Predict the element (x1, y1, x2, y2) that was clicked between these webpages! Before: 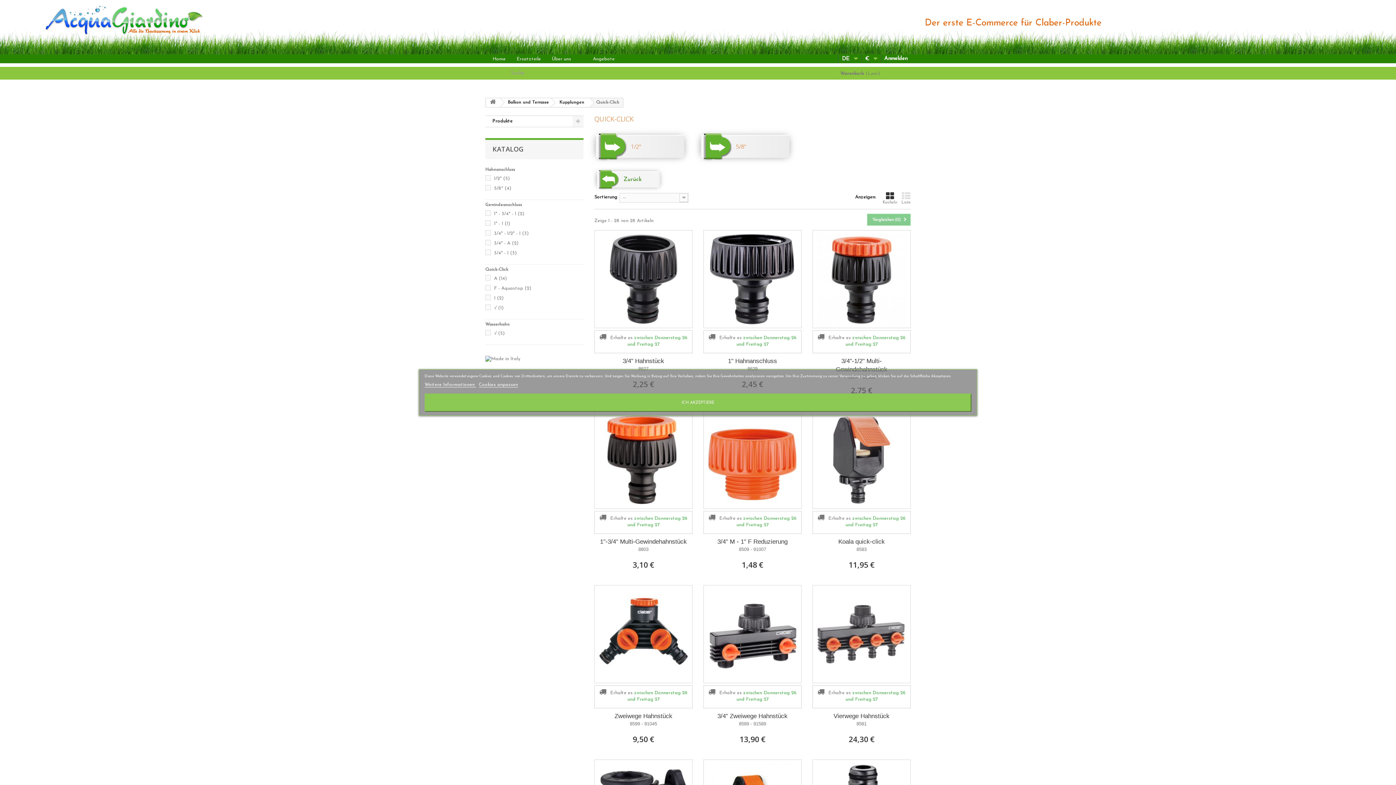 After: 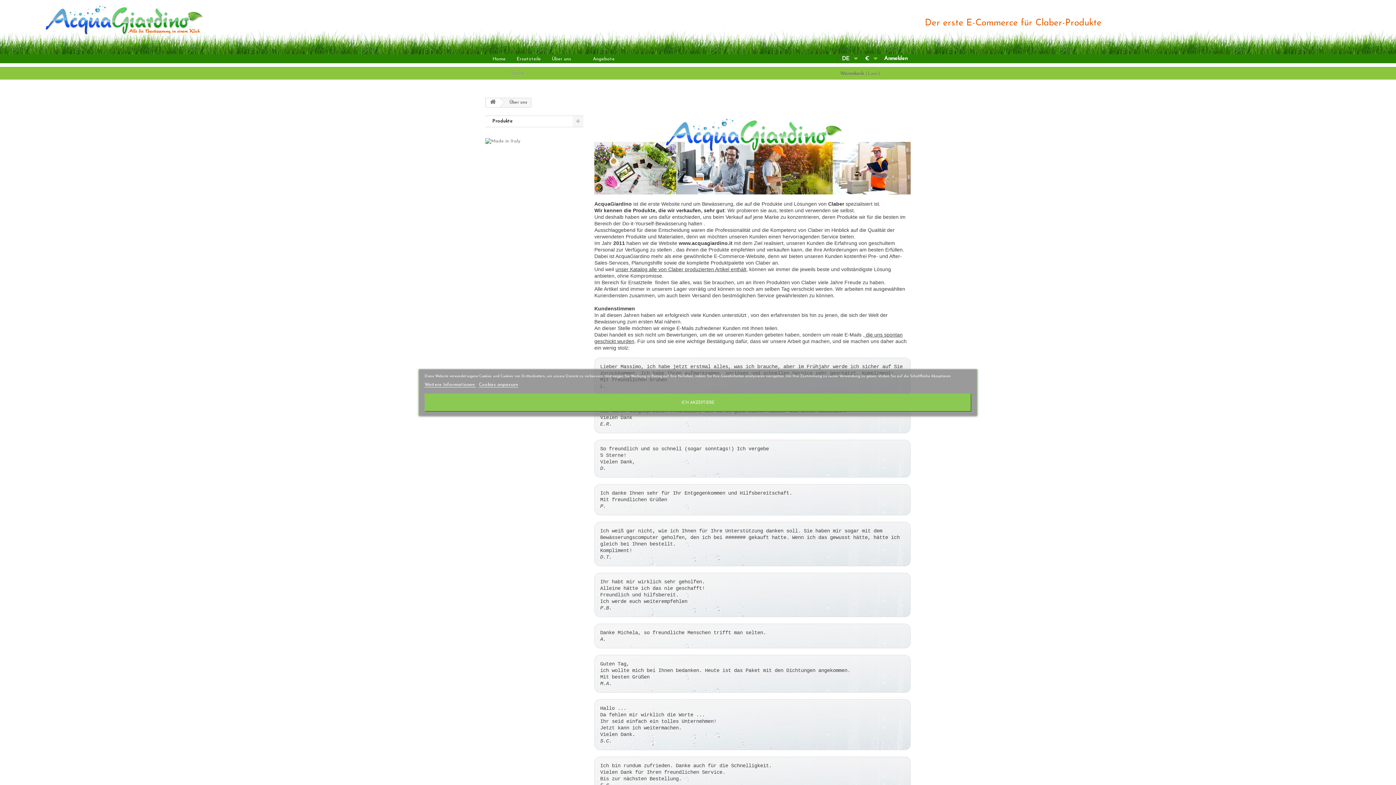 Action: label: Über uns bbox: (544, 49, 578, 68)